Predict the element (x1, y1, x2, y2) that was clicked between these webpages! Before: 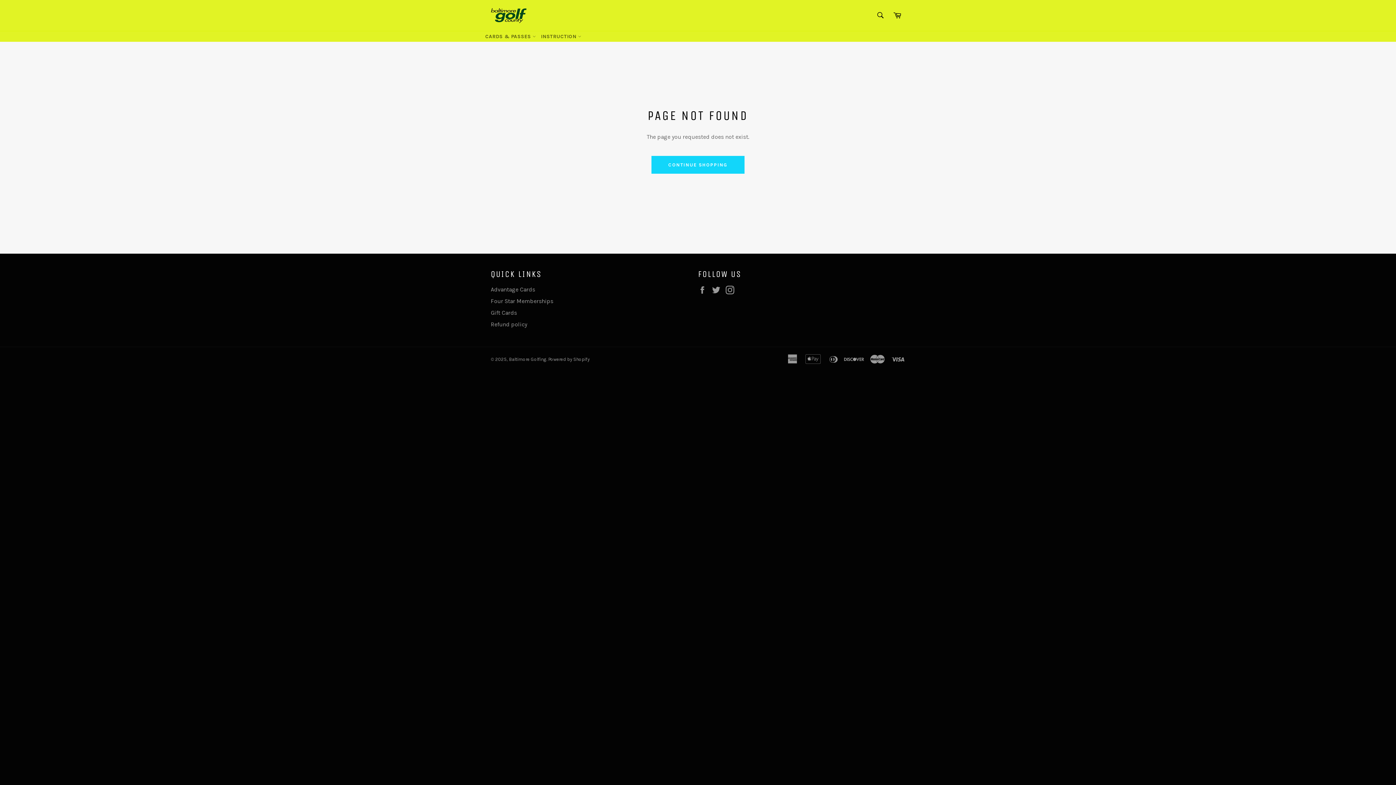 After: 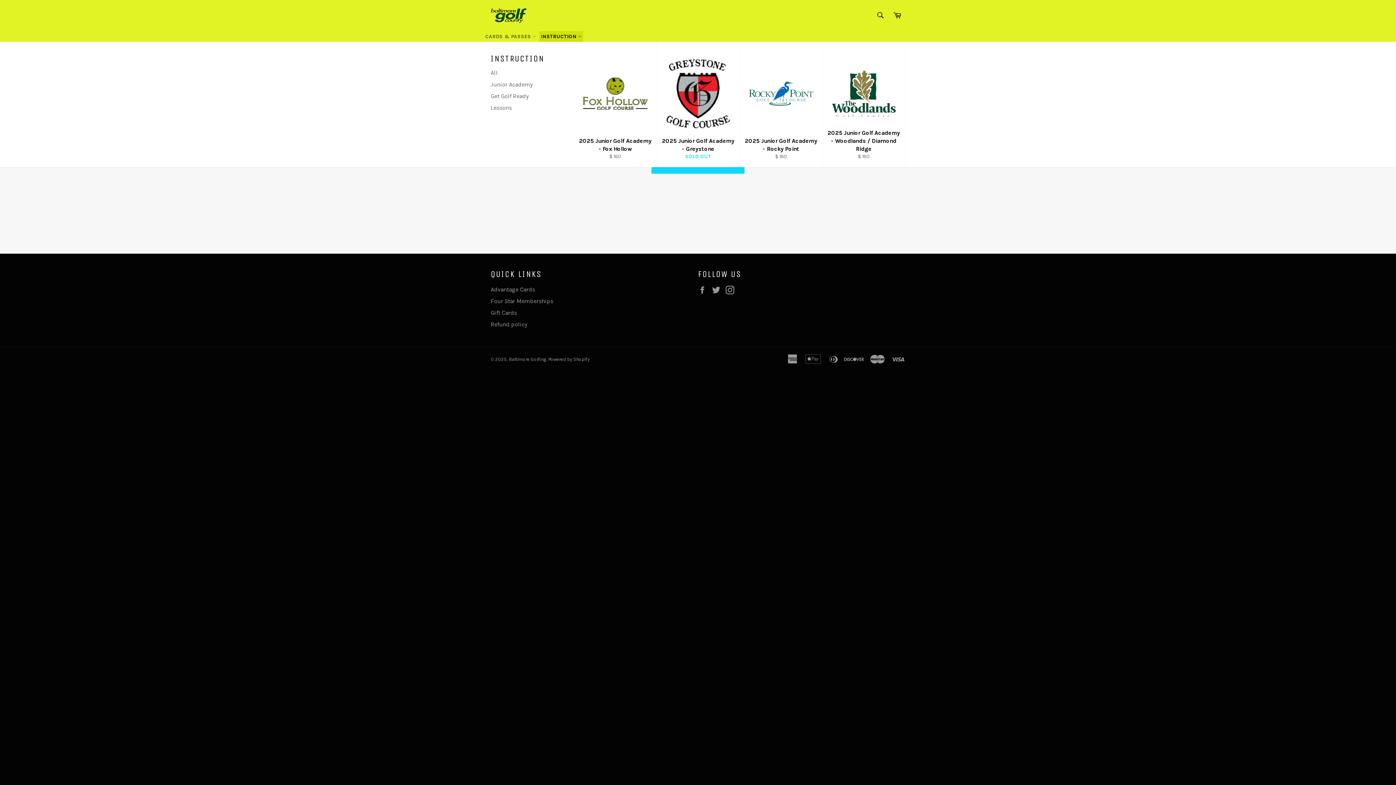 Action: label: INSTRUCTION  bbox: (539, 31, 583, 41)